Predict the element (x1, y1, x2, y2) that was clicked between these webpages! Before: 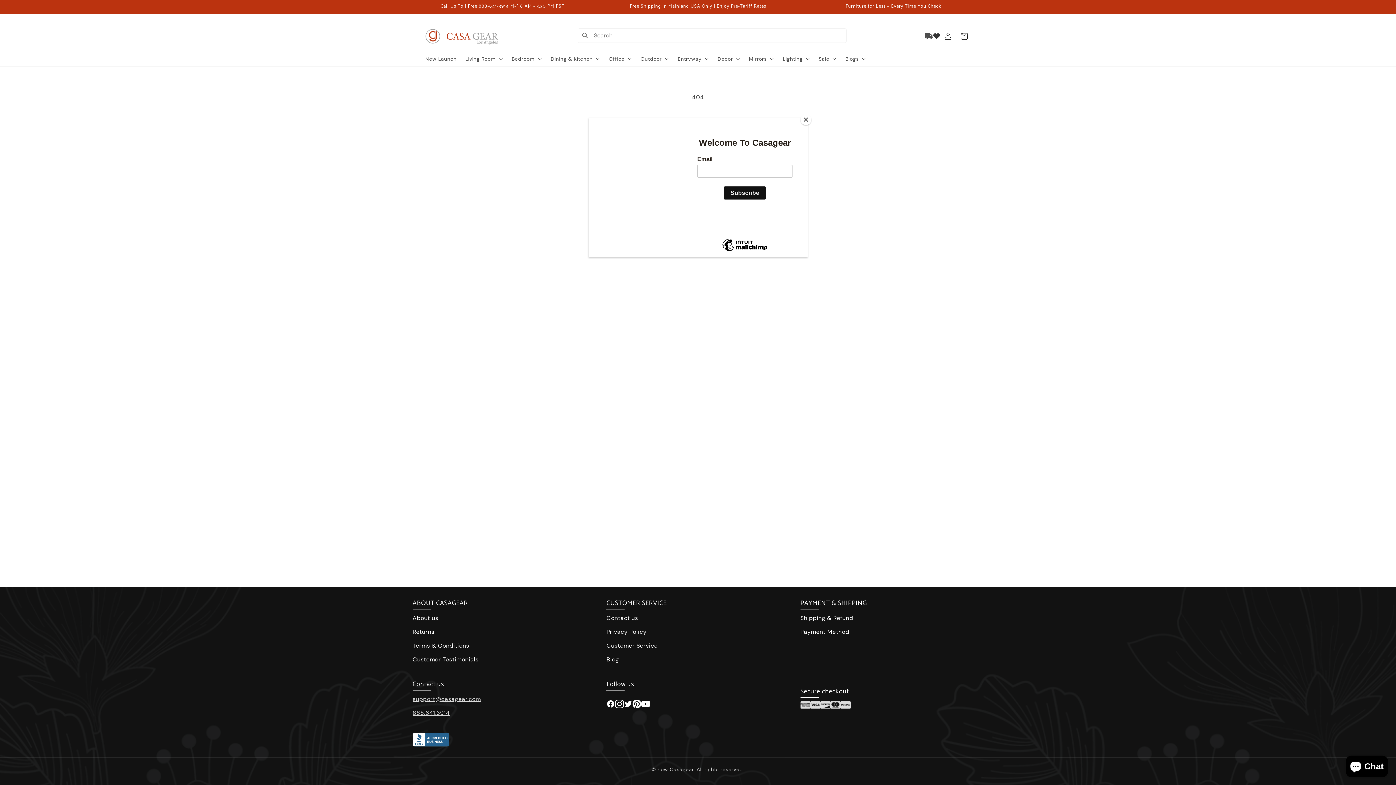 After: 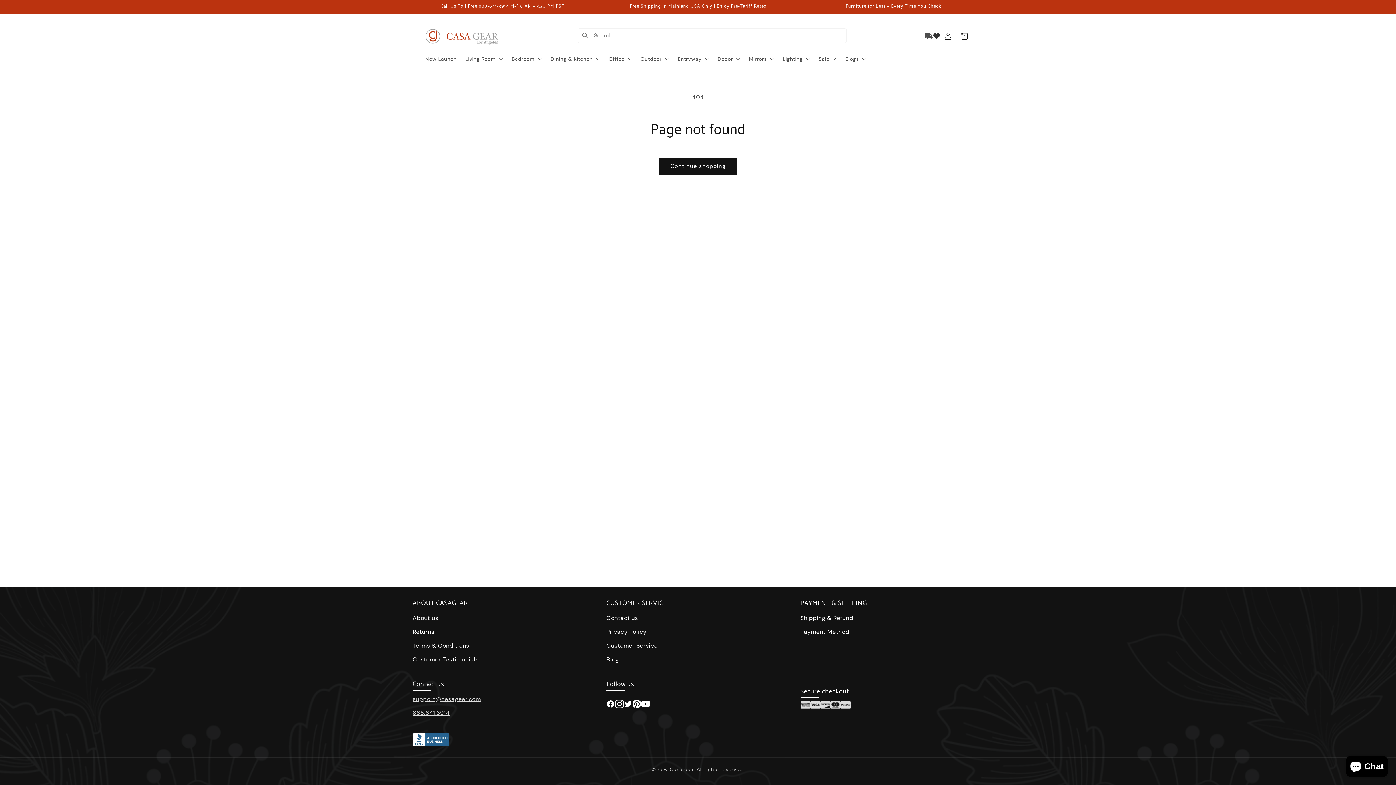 Action: bbox: (800, 114, 811, 125) label: Close